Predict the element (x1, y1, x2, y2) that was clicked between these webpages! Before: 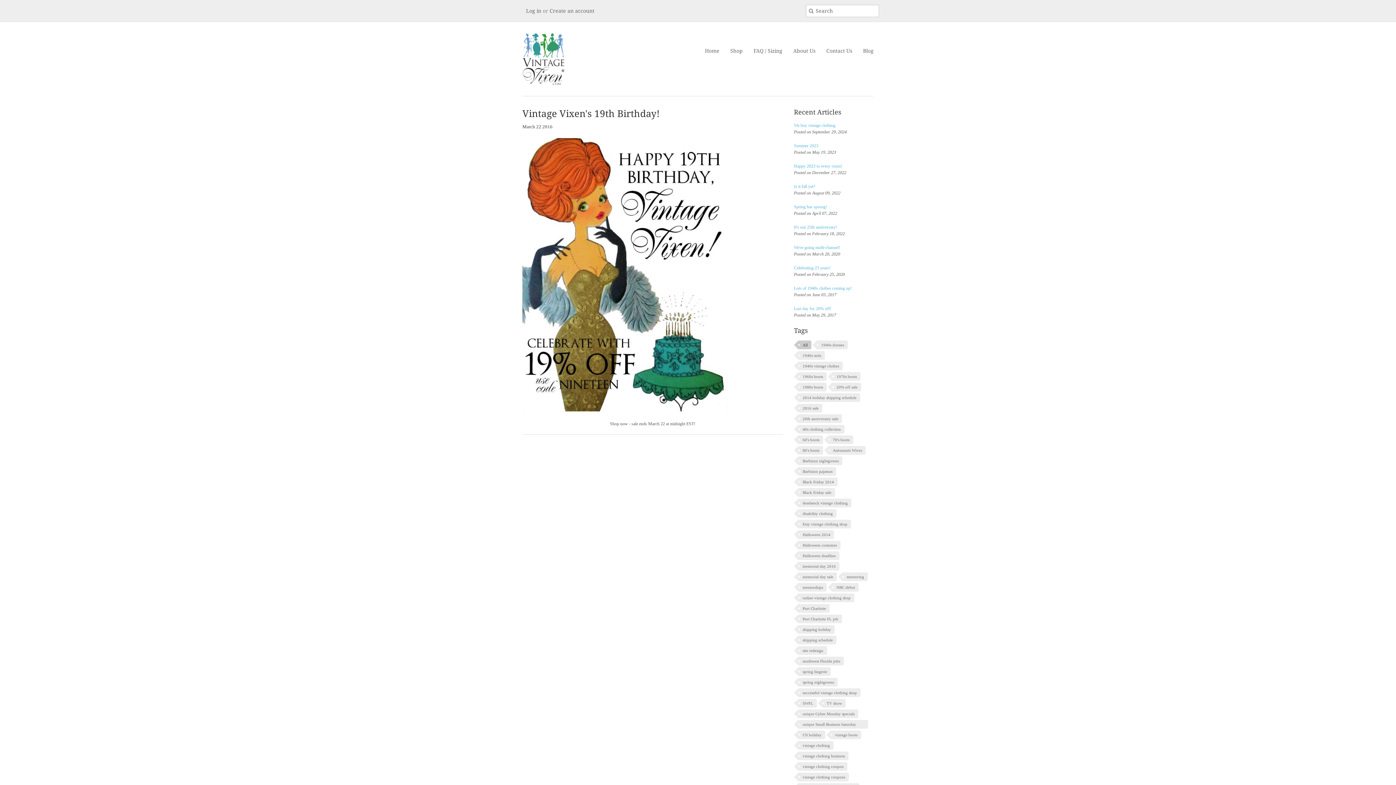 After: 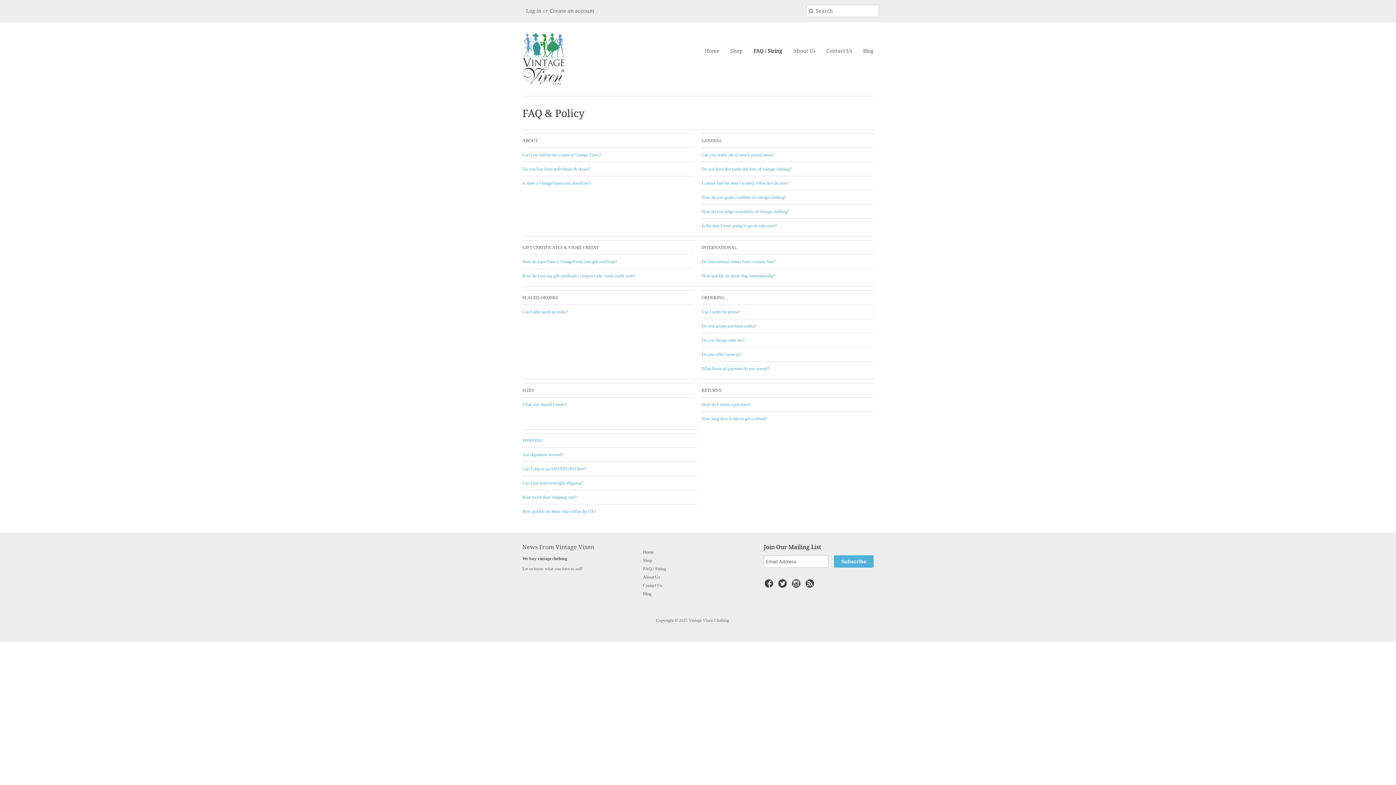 Action: bbox: (742, 42, 782, 59) label: FAQ / Sizing